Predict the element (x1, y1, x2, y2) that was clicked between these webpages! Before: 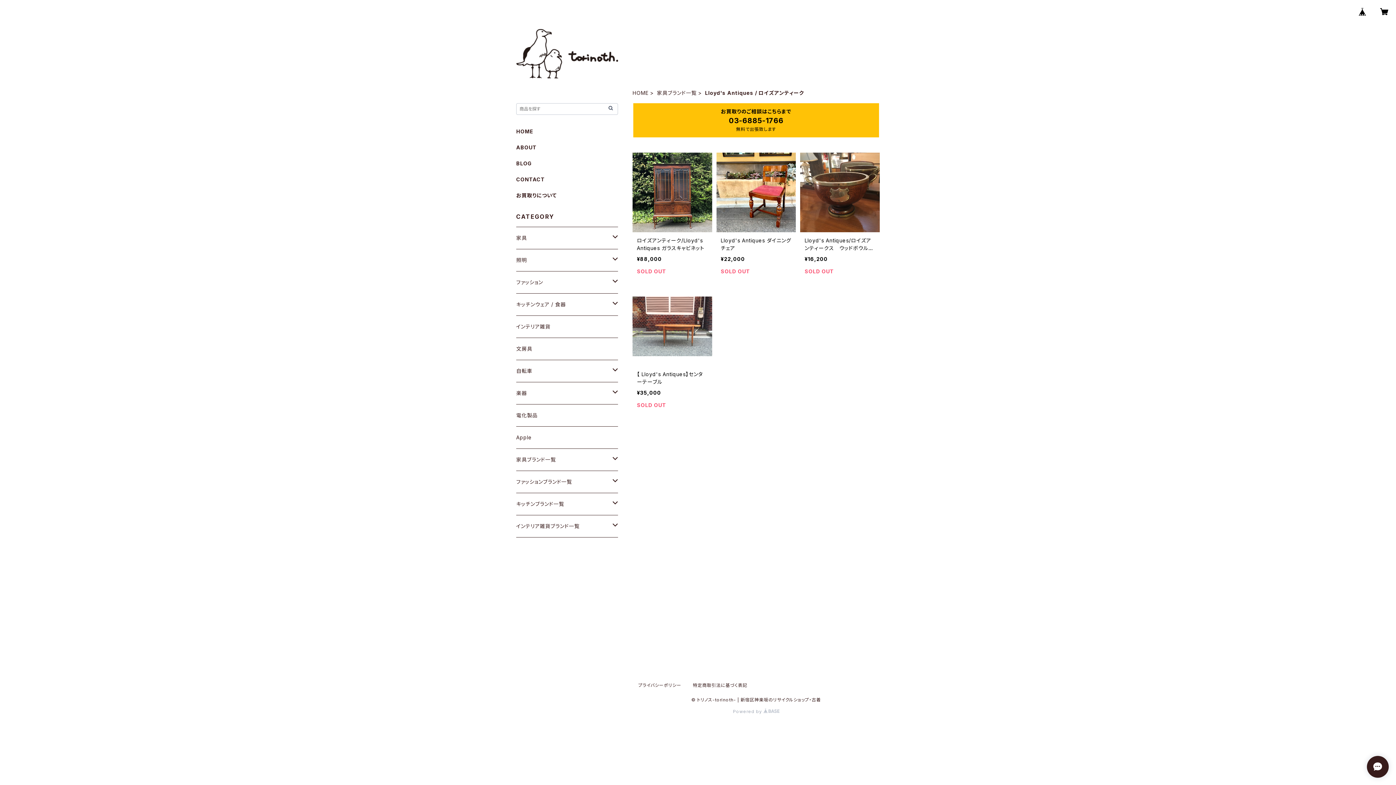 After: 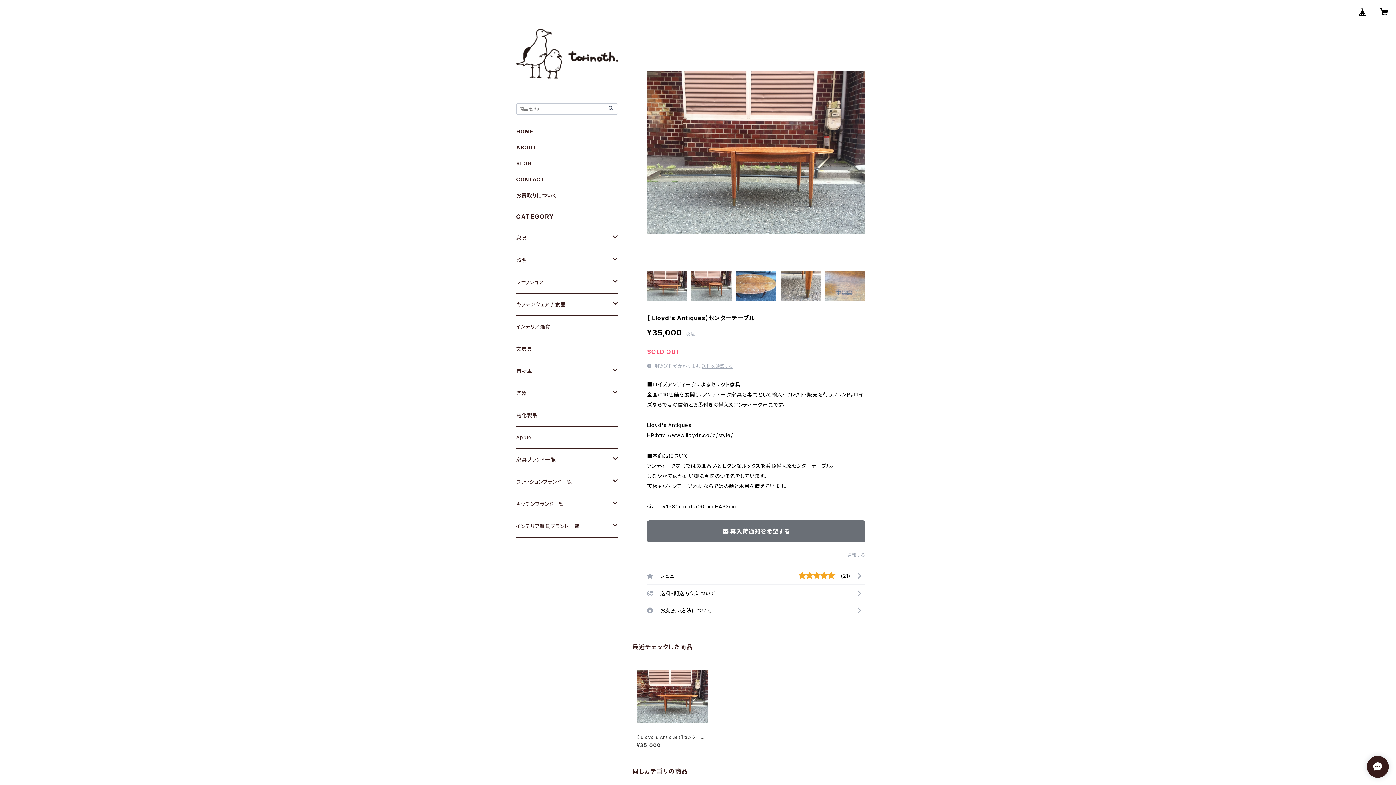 Action: bbox: (632, 286, 712, 416) label: 【 Lloyd's Antiques】センターテーブル

¥35,000

SOLD OUT